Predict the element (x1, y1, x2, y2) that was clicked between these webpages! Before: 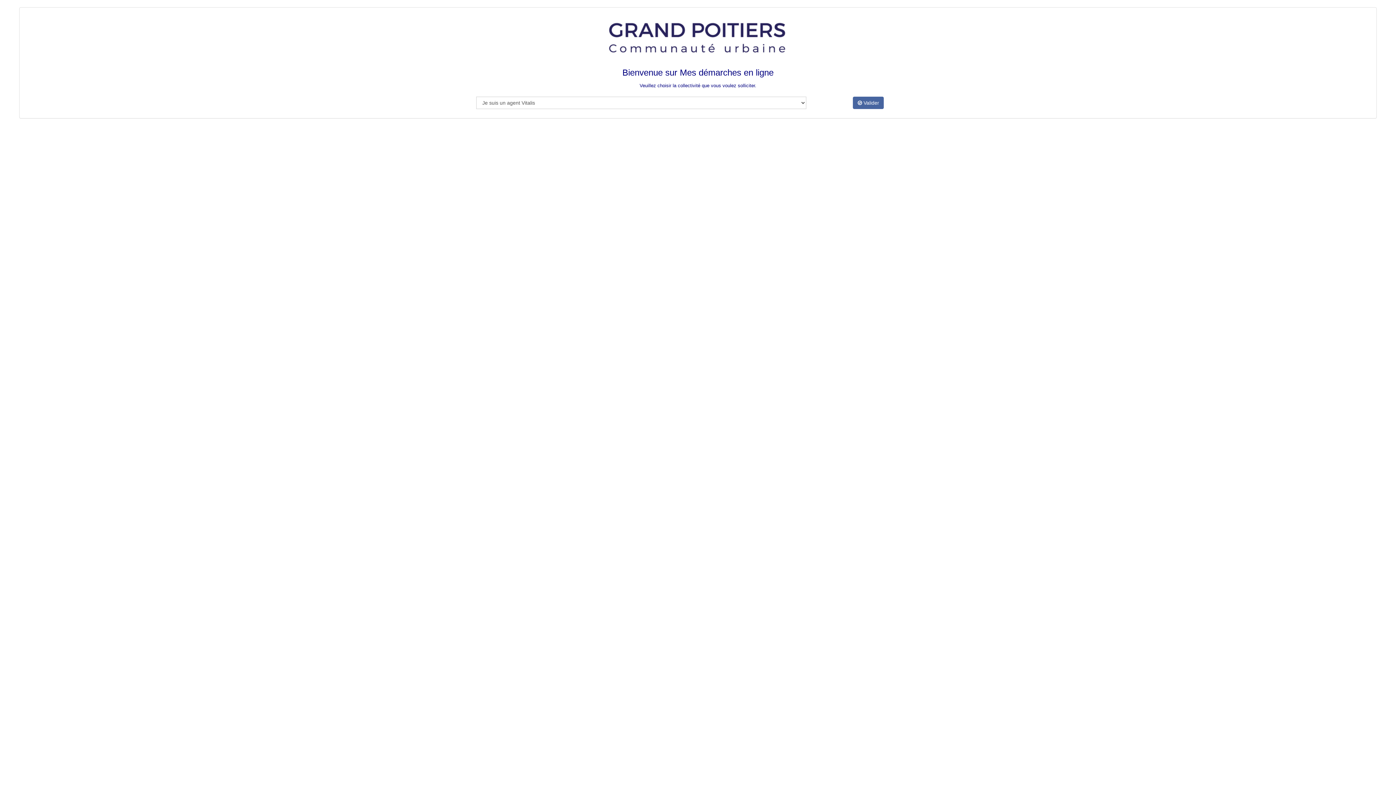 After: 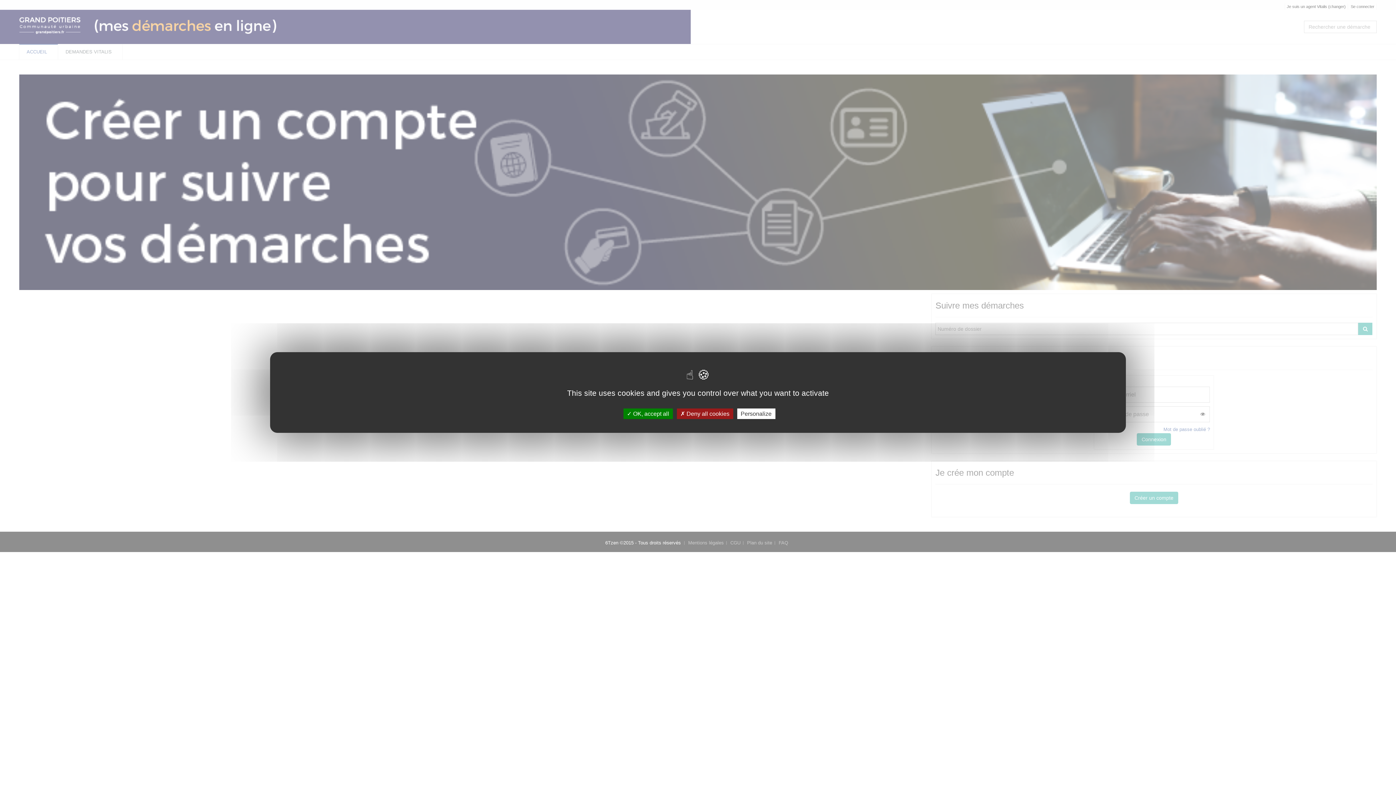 Action: bbox: (853, 96, 884, 109) label:  Valider